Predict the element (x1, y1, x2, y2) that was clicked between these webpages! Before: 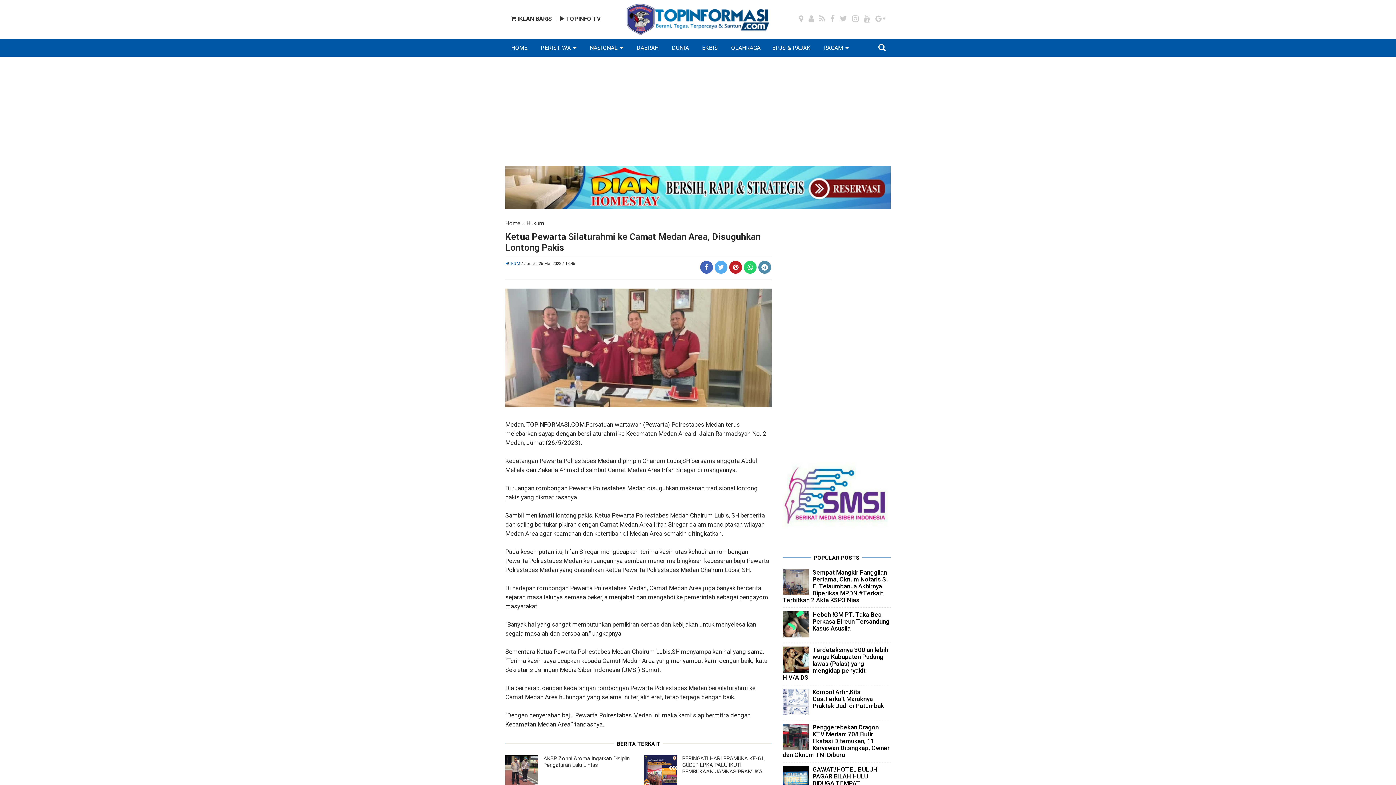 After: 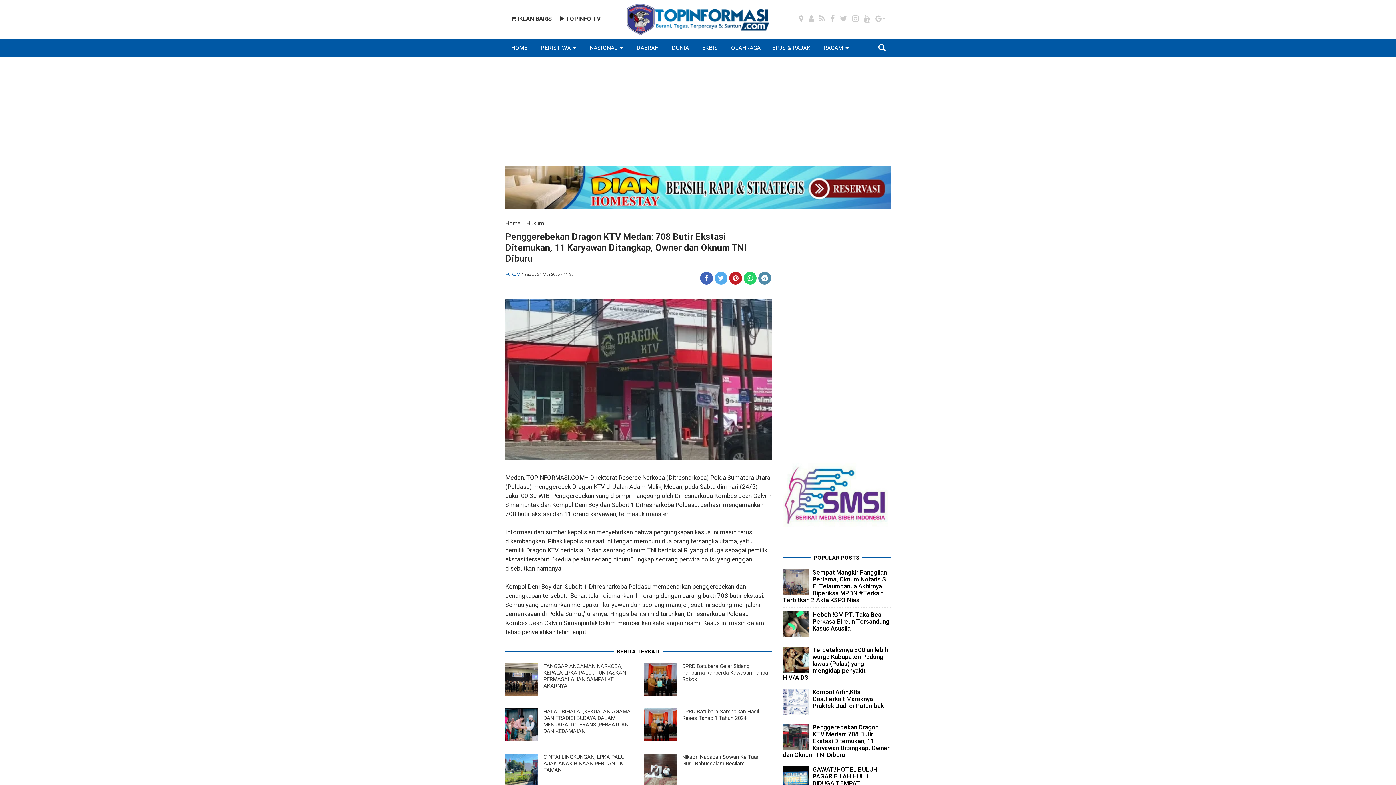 Action: label: Penggerebekan Dragon KTV Medan: 708 Butir Ekstasi Ditemukan, 11 Karyawan Ditangkap, Owner dan Oknum TNI Diburu bbox: (782, 724, 889, 758)